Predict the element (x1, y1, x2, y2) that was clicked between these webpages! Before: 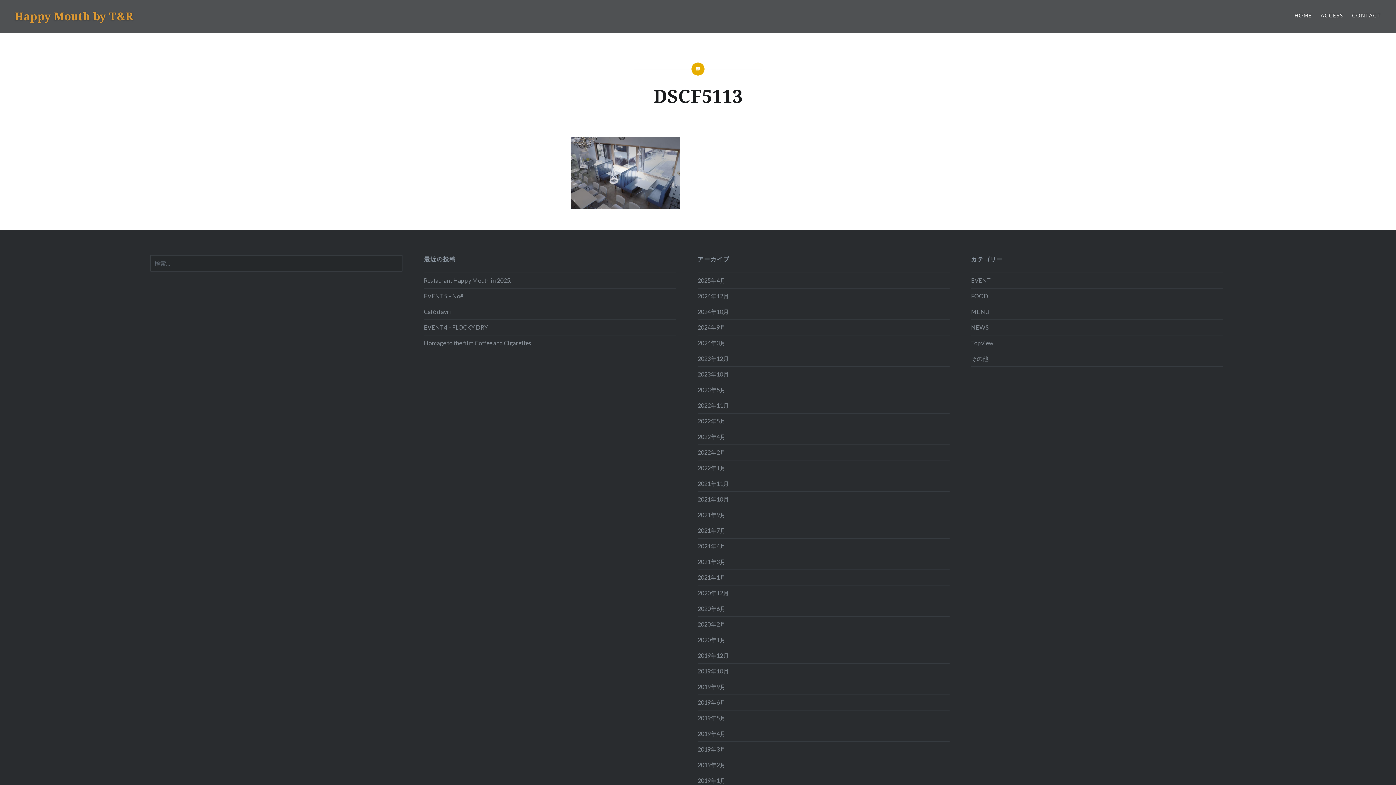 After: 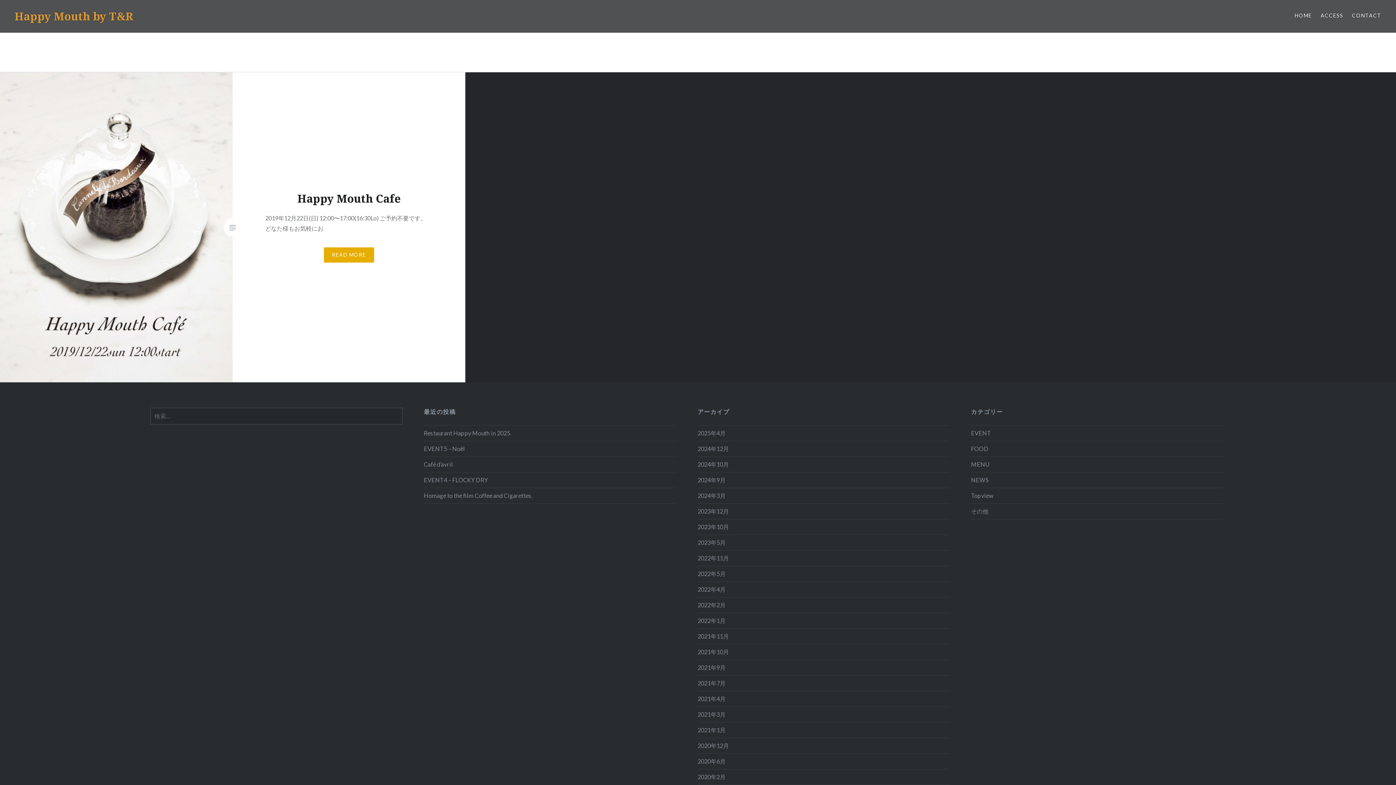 Action: bbox: (697, 652, 729, 659) label: 2019年12月